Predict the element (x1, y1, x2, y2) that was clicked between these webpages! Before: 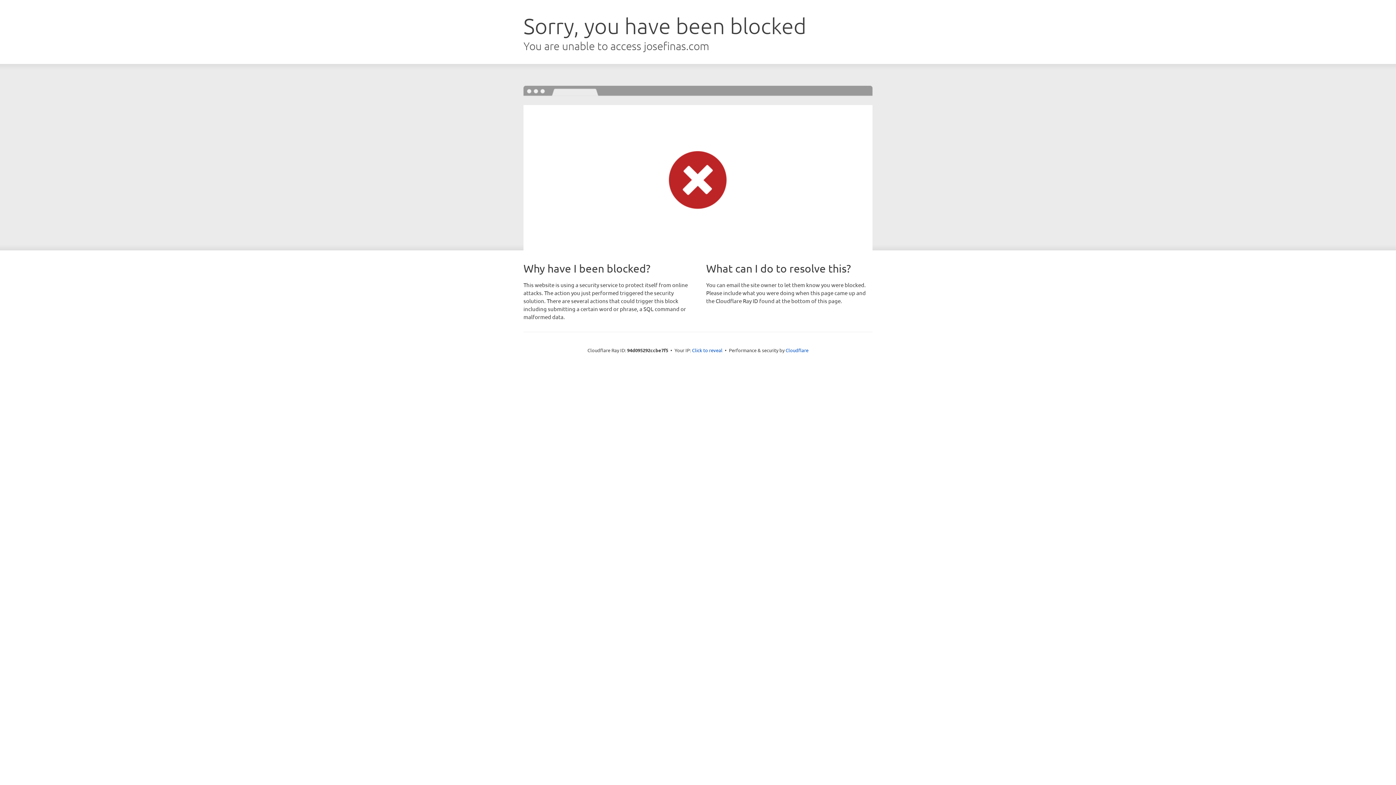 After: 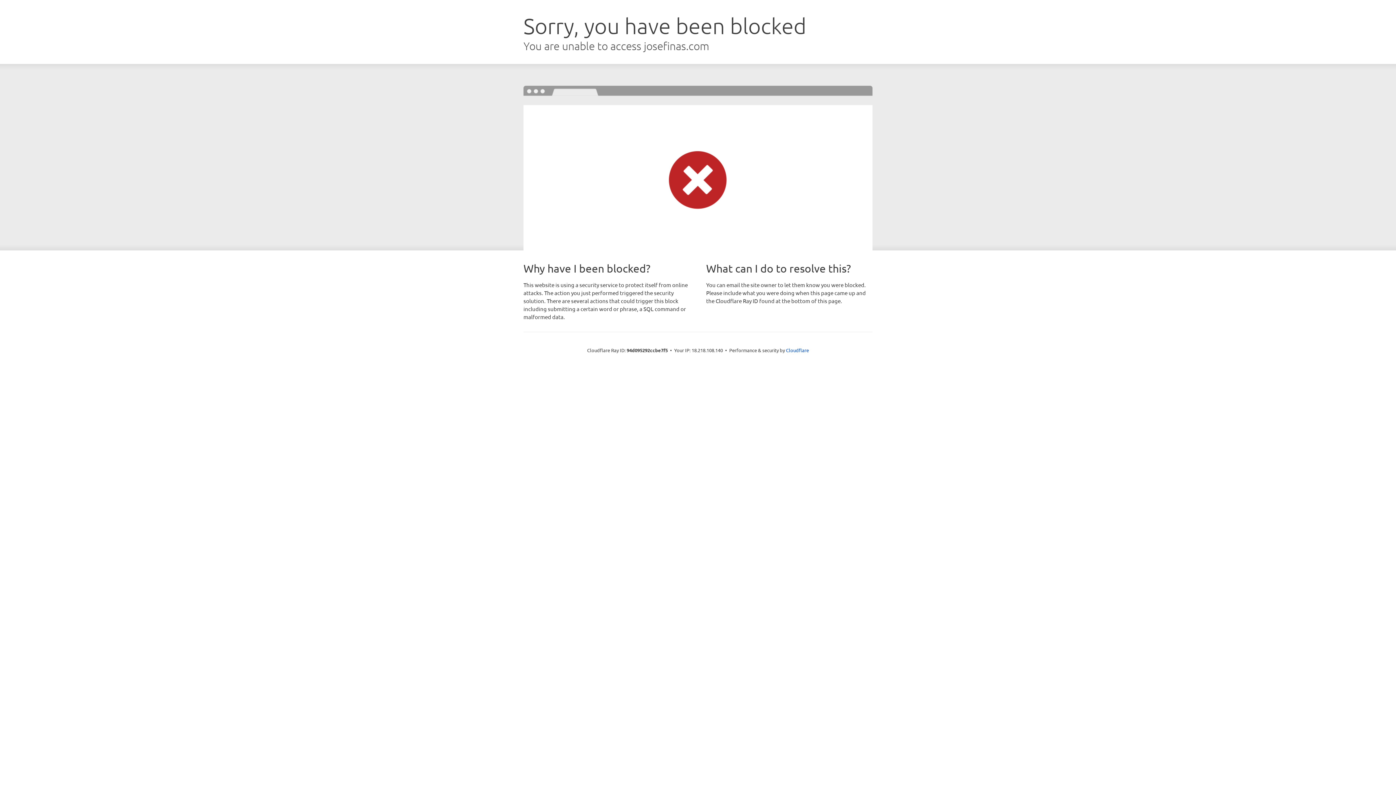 Action: bbox: (692, 346, 722, 353) label: Click to reveal